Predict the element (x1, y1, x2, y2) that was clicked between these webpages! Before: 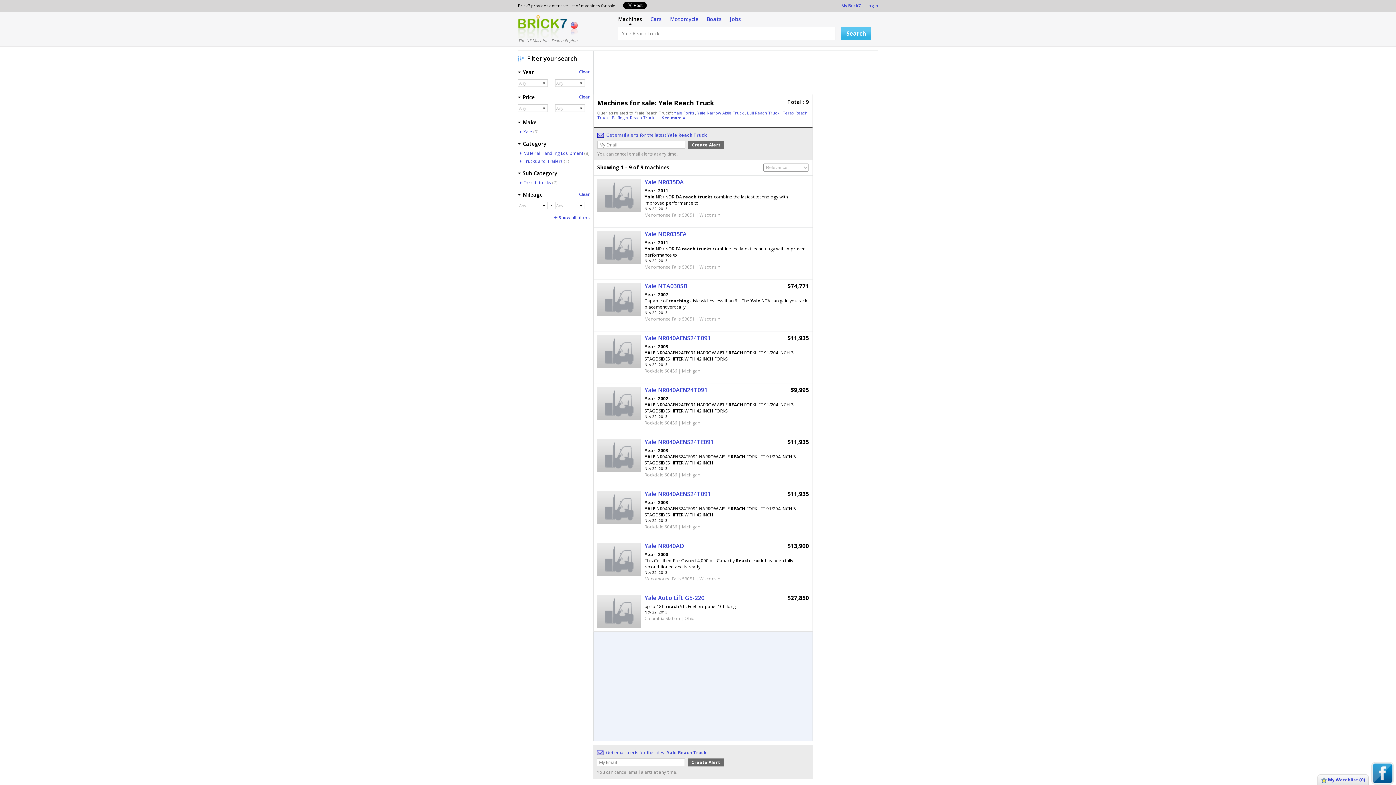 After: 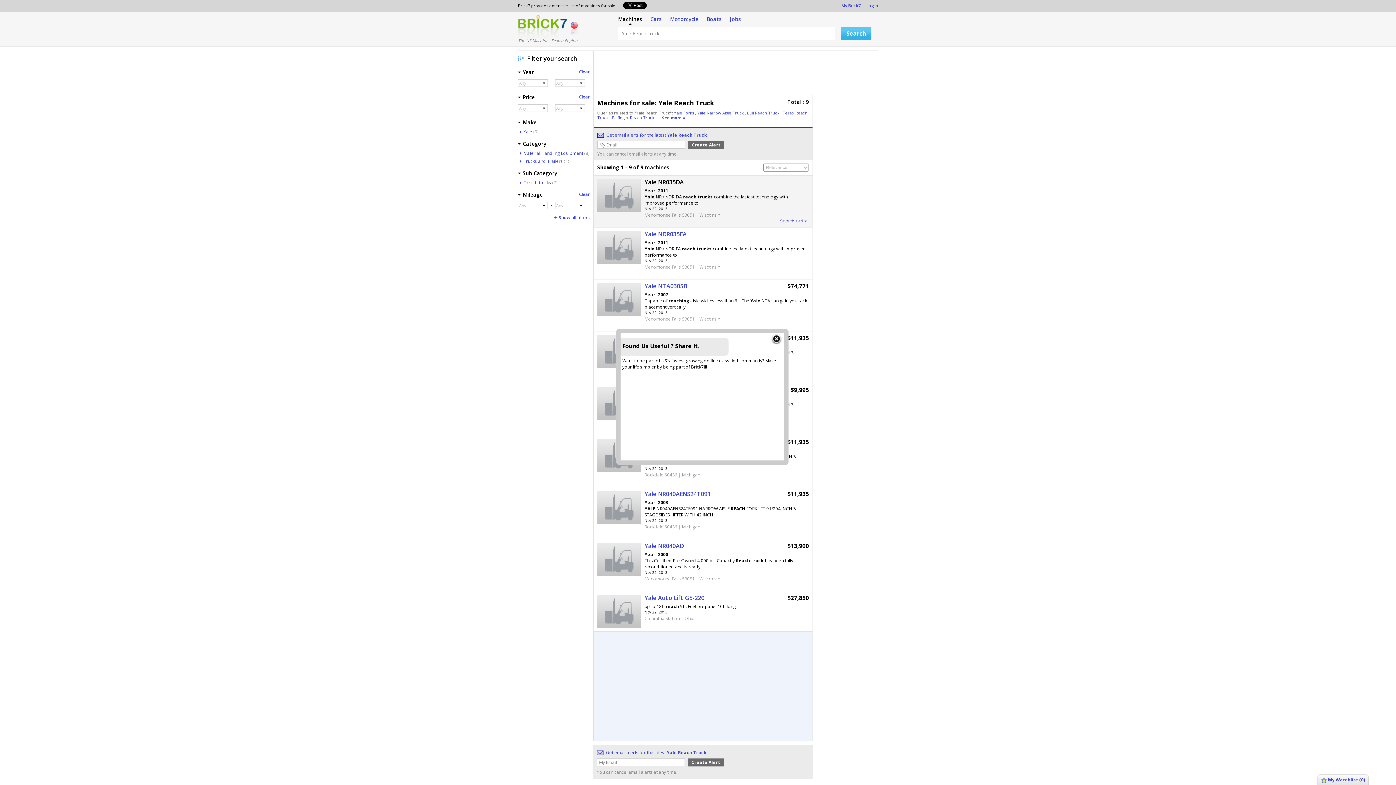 Action: bbox: (644, 178, 684, 186) label: Yale NR035DA